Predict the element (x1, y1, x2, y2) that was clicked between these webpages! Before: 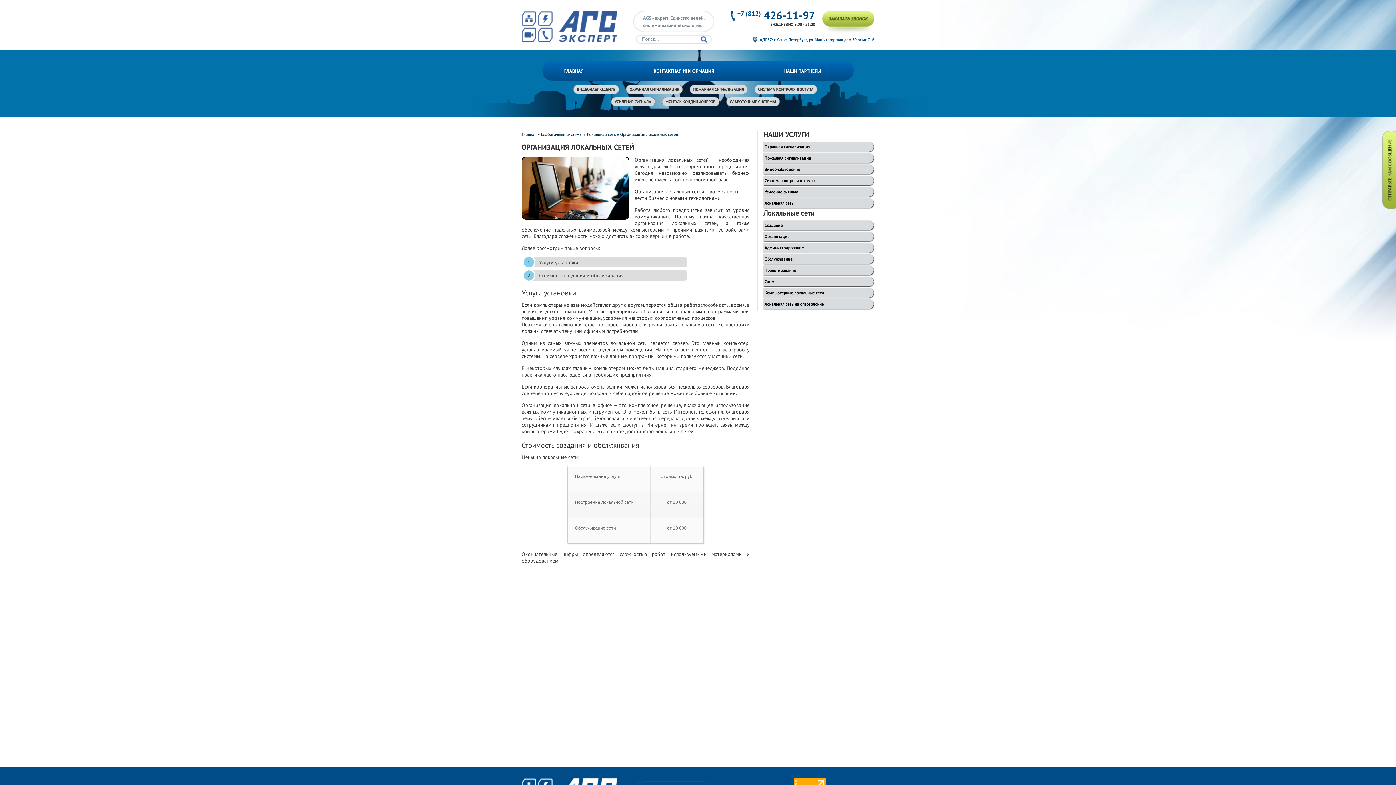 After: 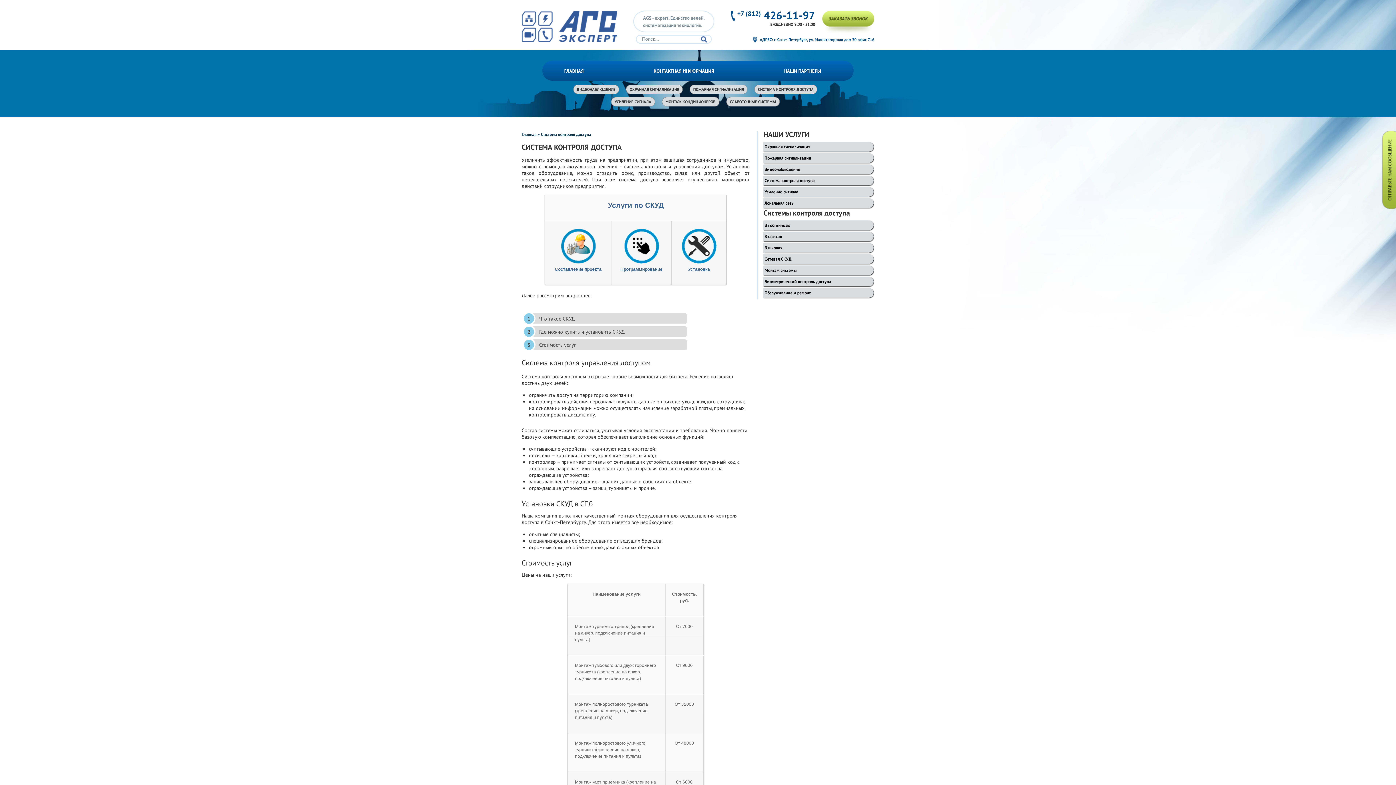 Action: bbox: (754, 84, 817, 94) label: СИСТЕМА КОНТРОЛЯ ДОСТУПА